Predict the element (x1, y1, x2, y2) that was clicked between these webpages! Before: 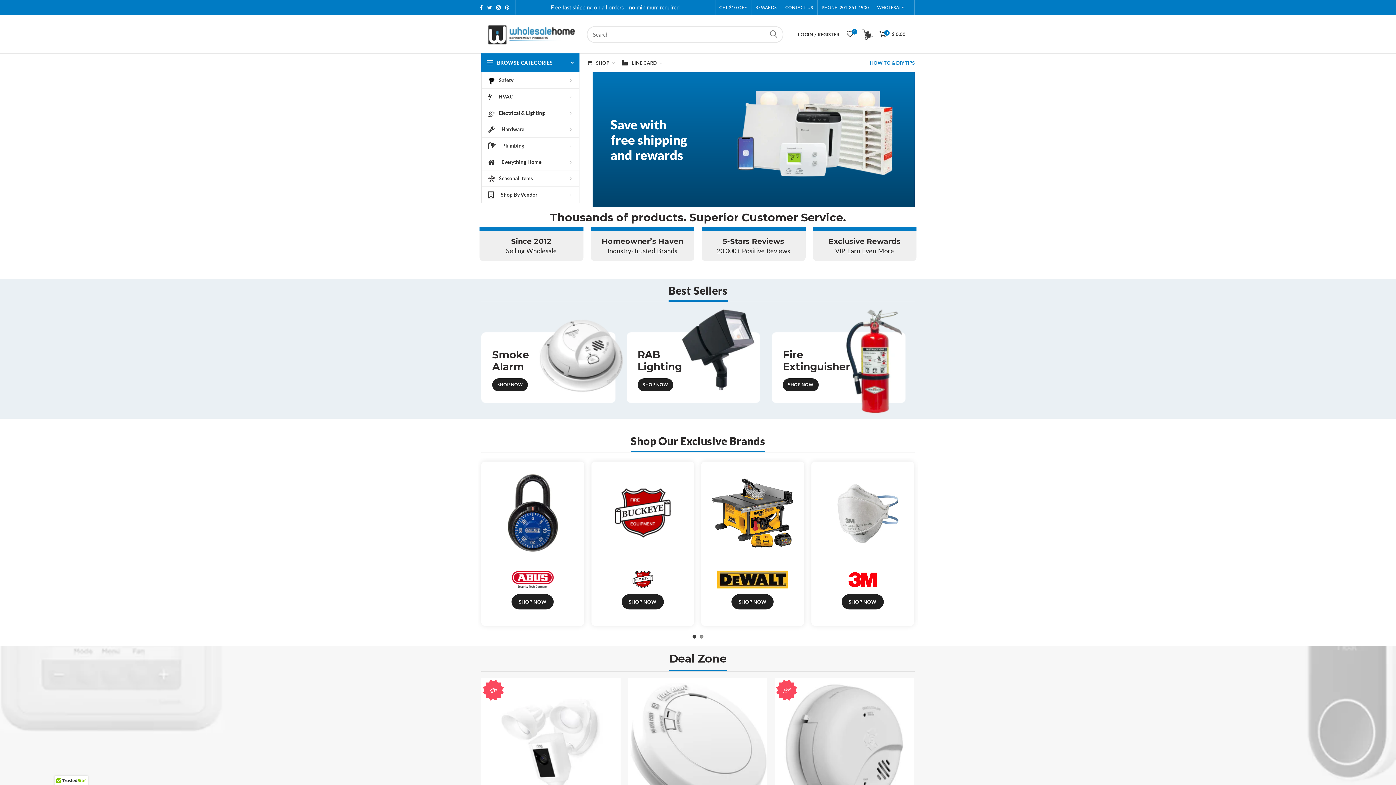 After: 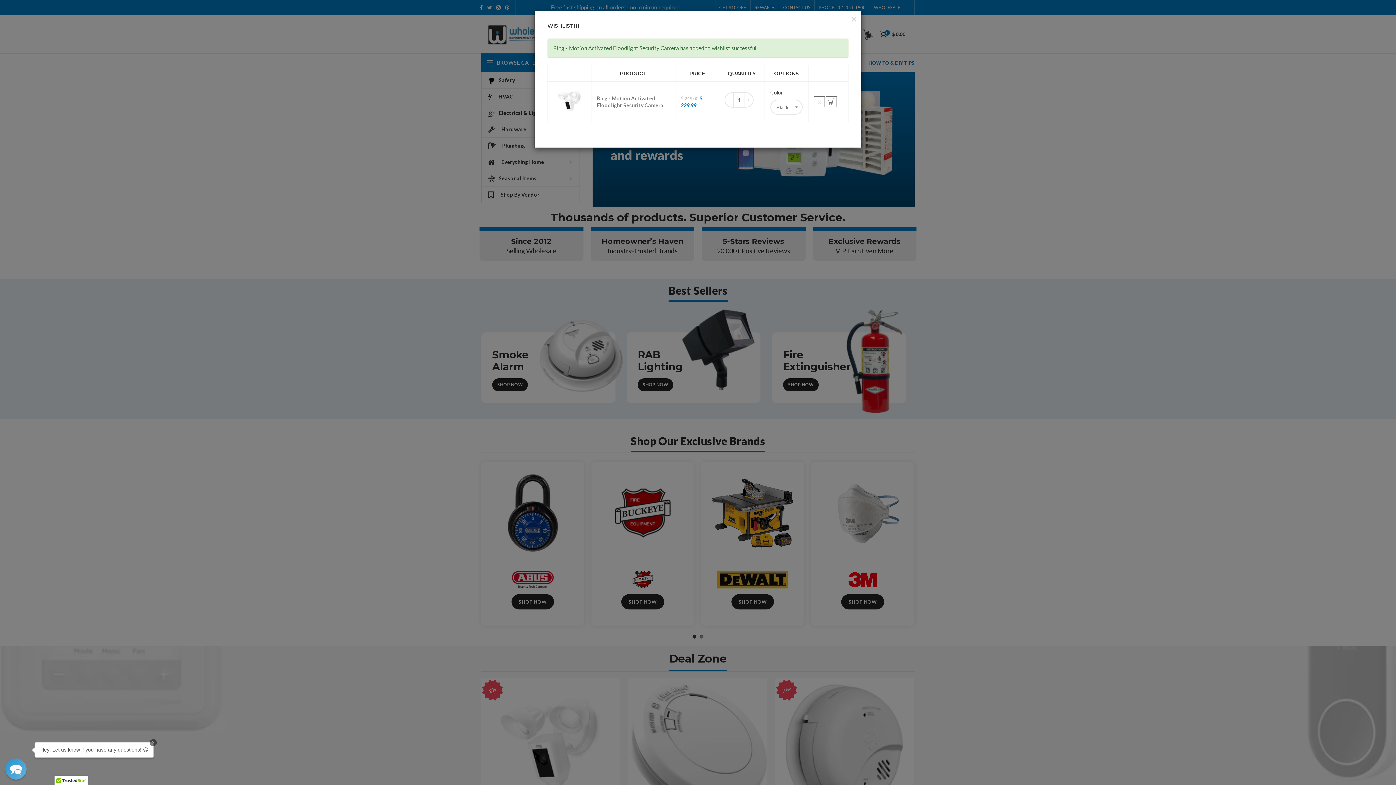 Action: bbox: (606, 682, 624, 698) label: Add to wishlist